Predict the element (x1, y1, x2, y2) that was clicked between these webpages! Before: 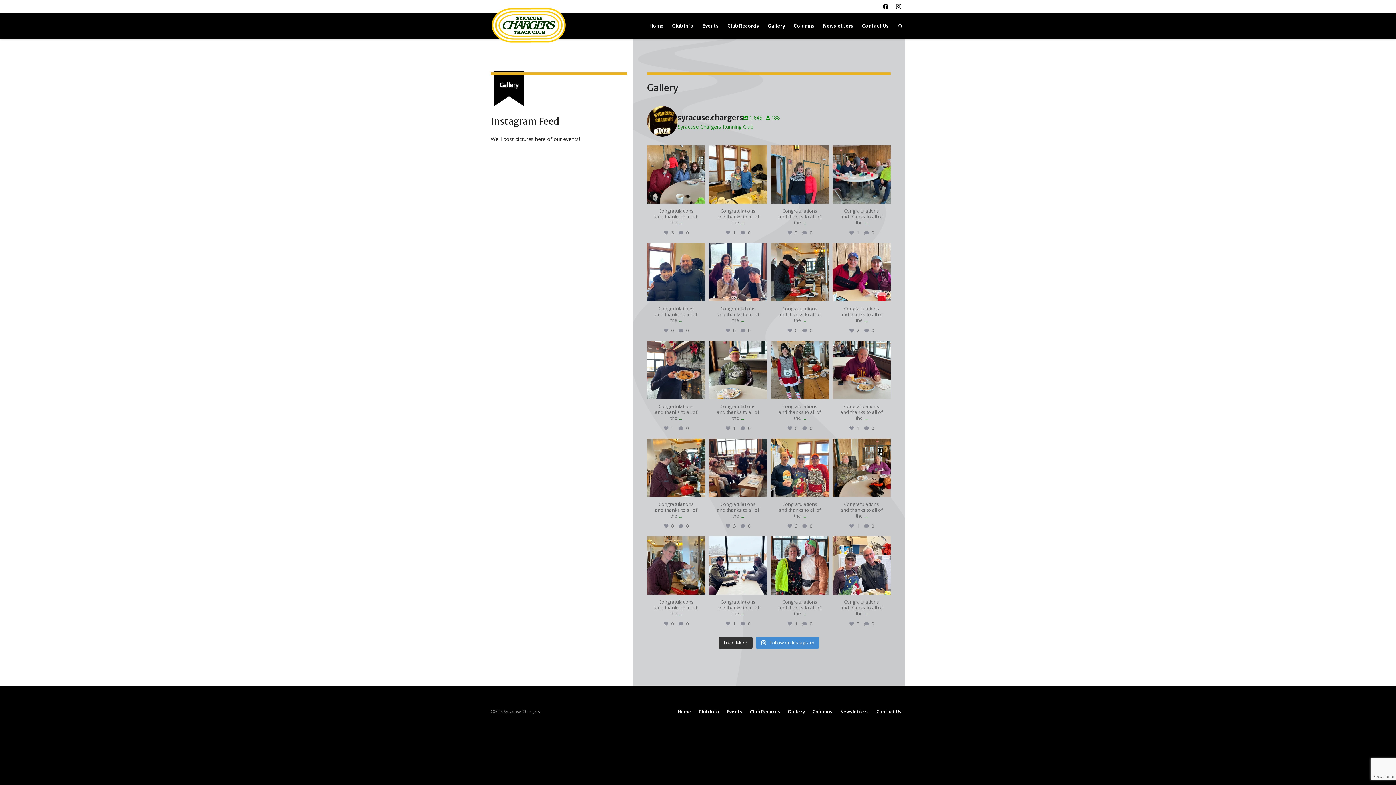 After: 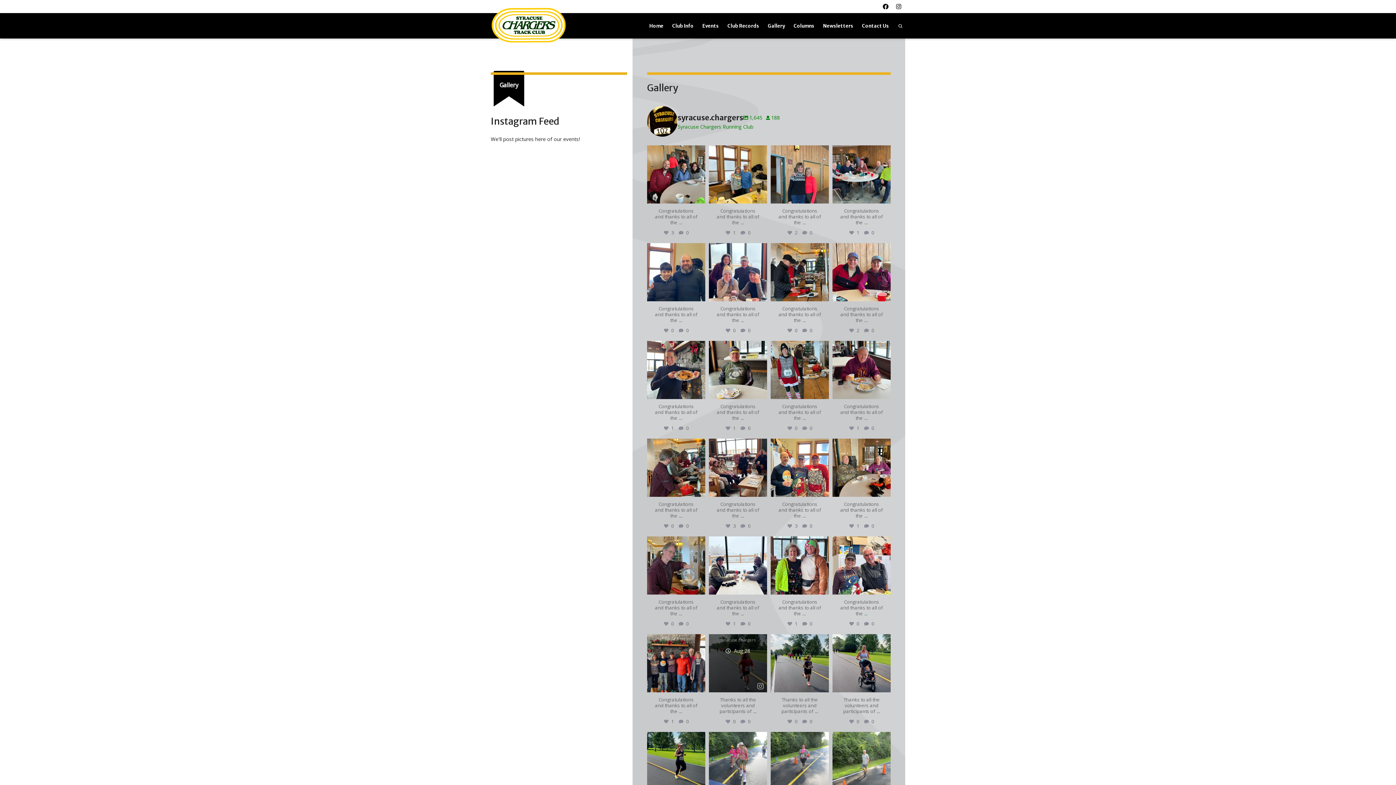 Action: bbox: (718, 637, 752, 649) label: Load More